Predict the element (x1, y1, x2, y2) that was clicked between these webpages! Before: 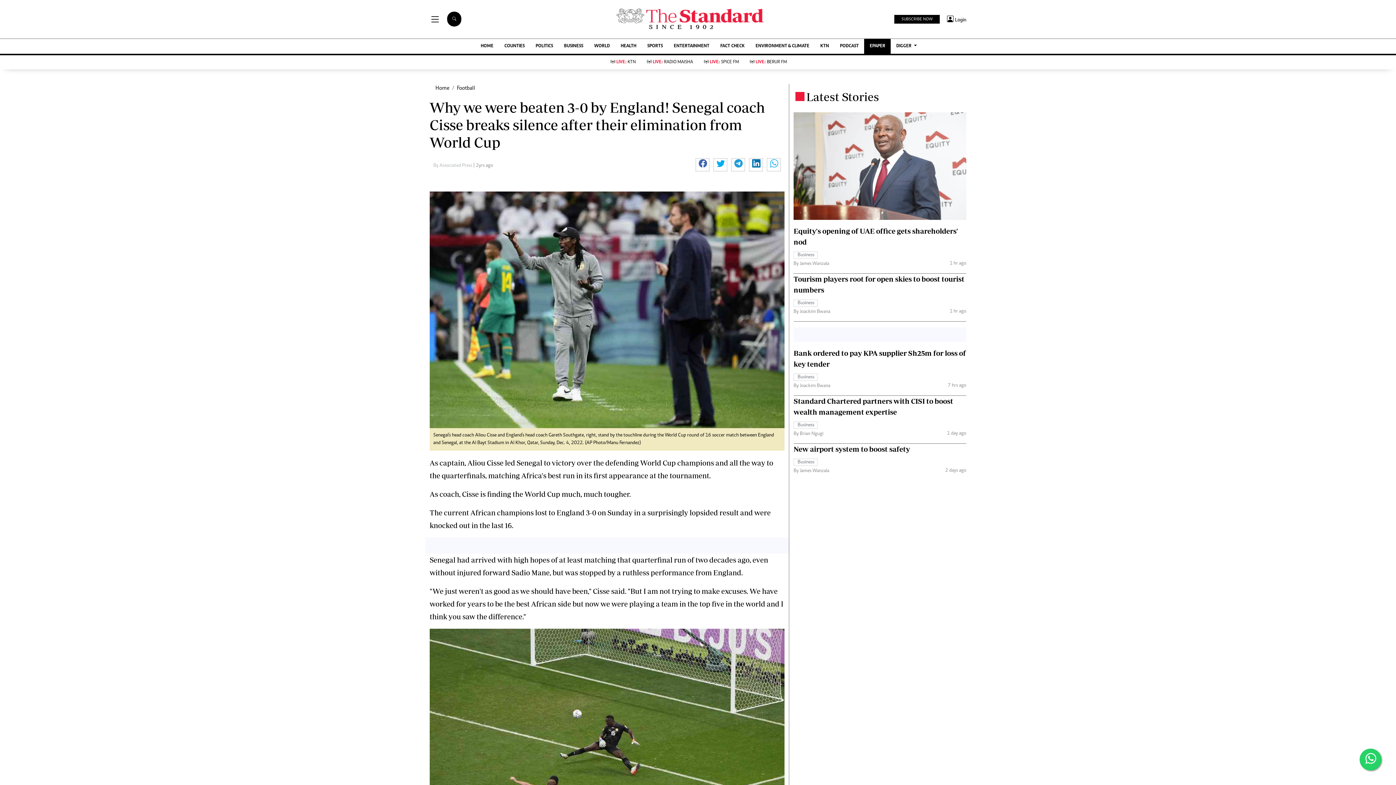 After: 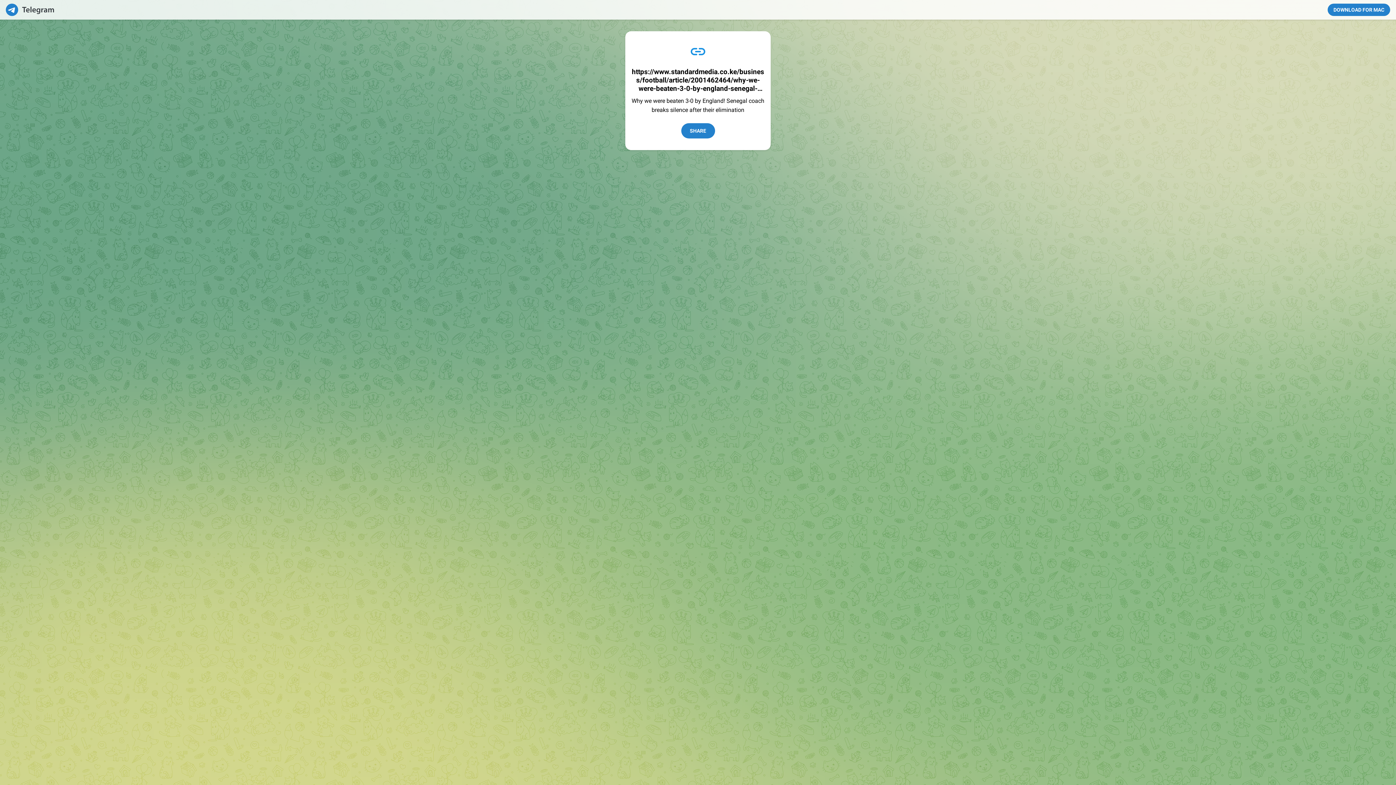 Action: bbox: (731, 158, 749, 171)